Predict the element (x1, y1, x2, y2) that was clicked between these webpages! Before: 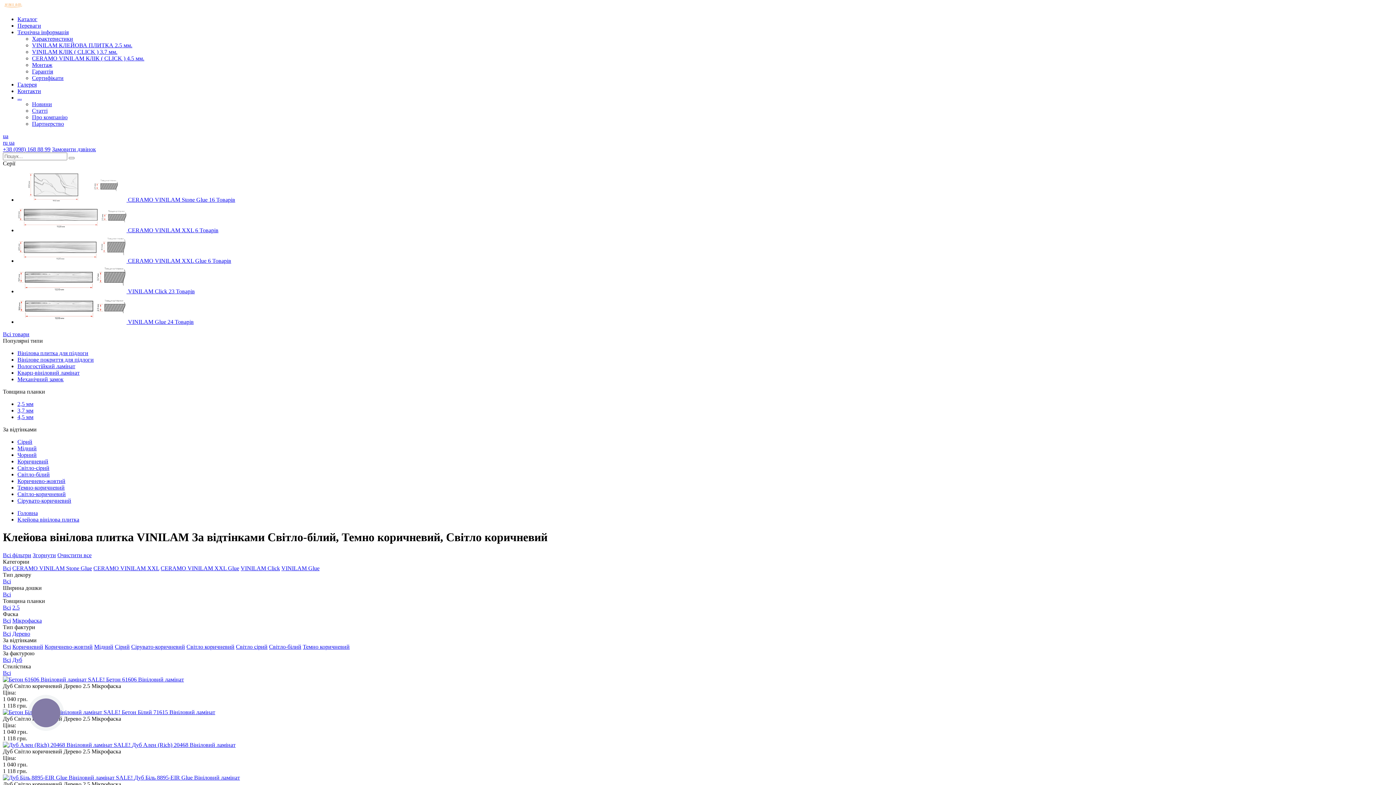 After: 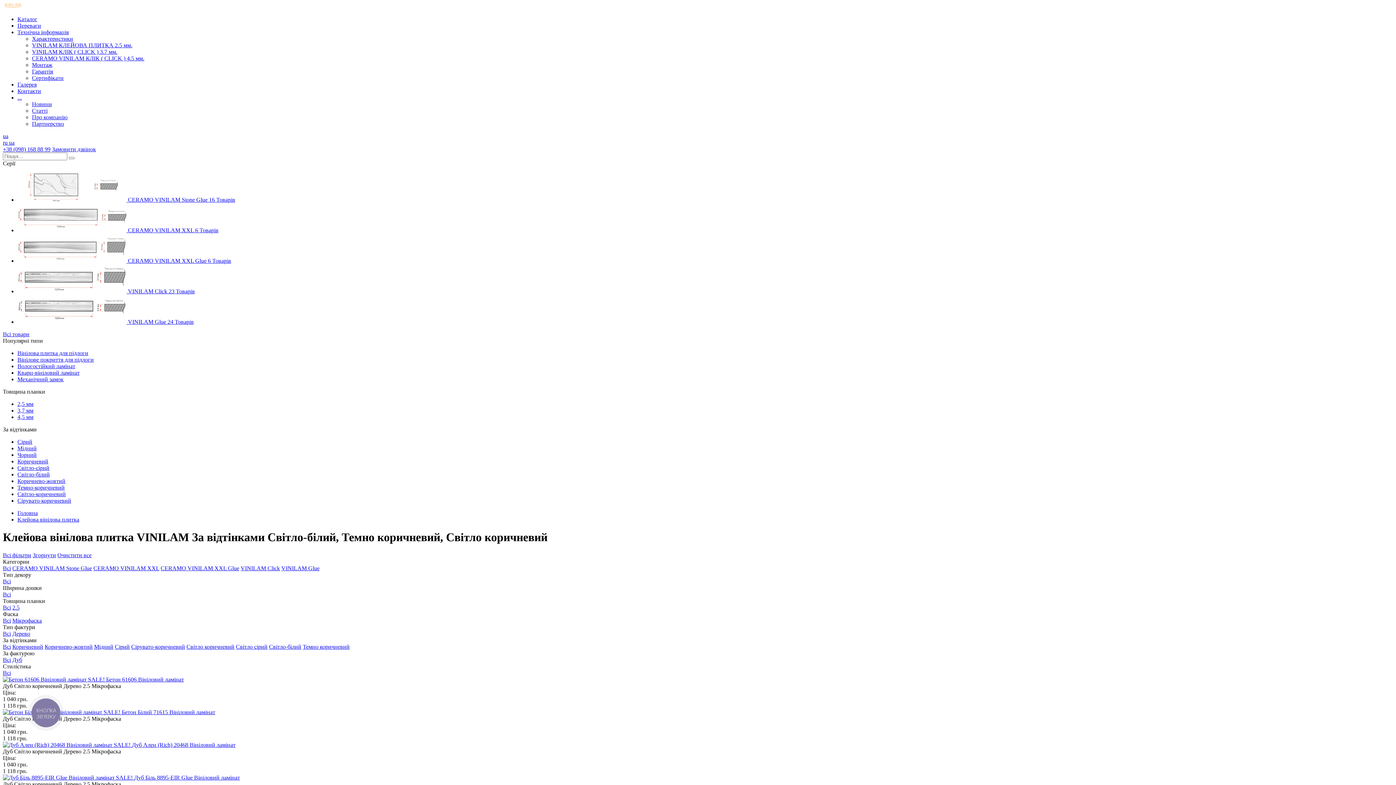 Action: label: Технічна інформація bbox: (17, 29, 68, 35)